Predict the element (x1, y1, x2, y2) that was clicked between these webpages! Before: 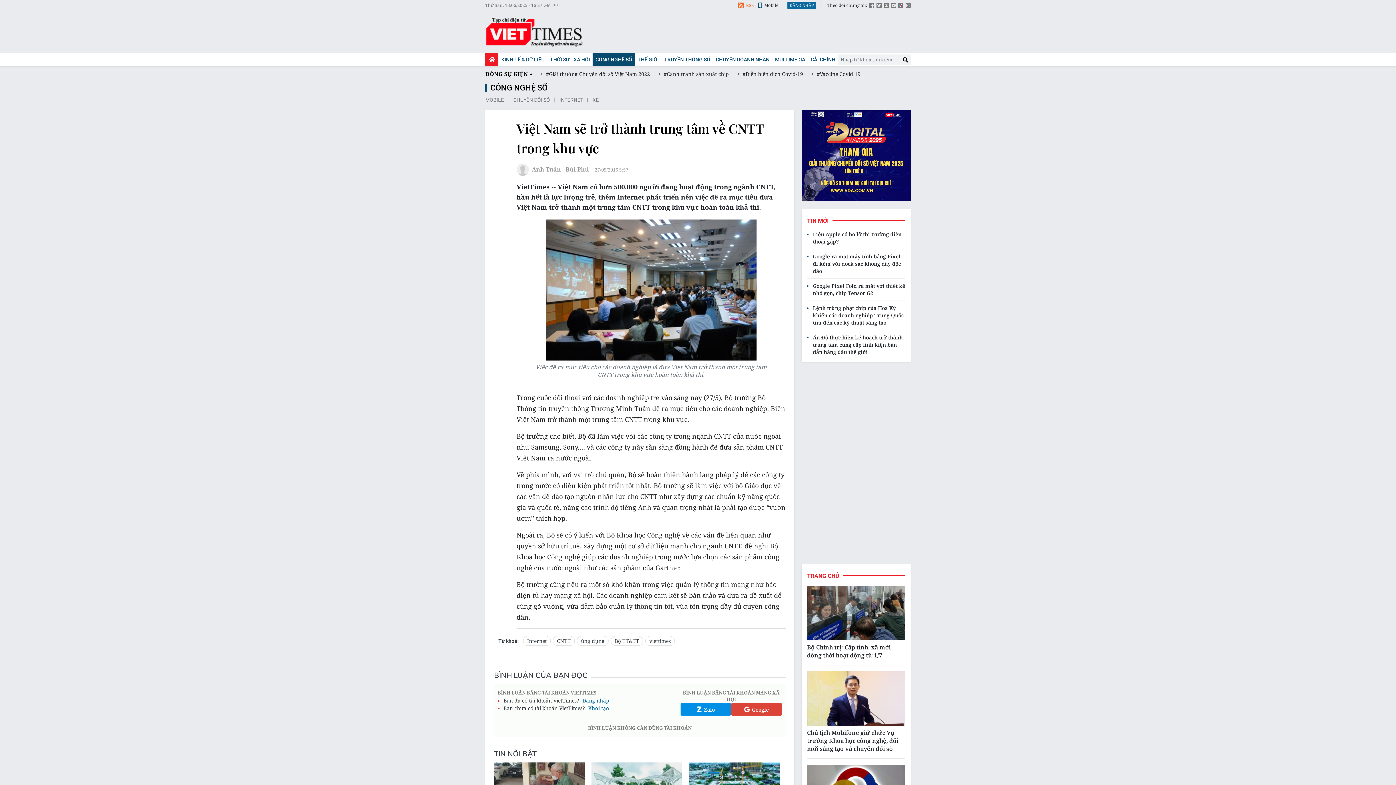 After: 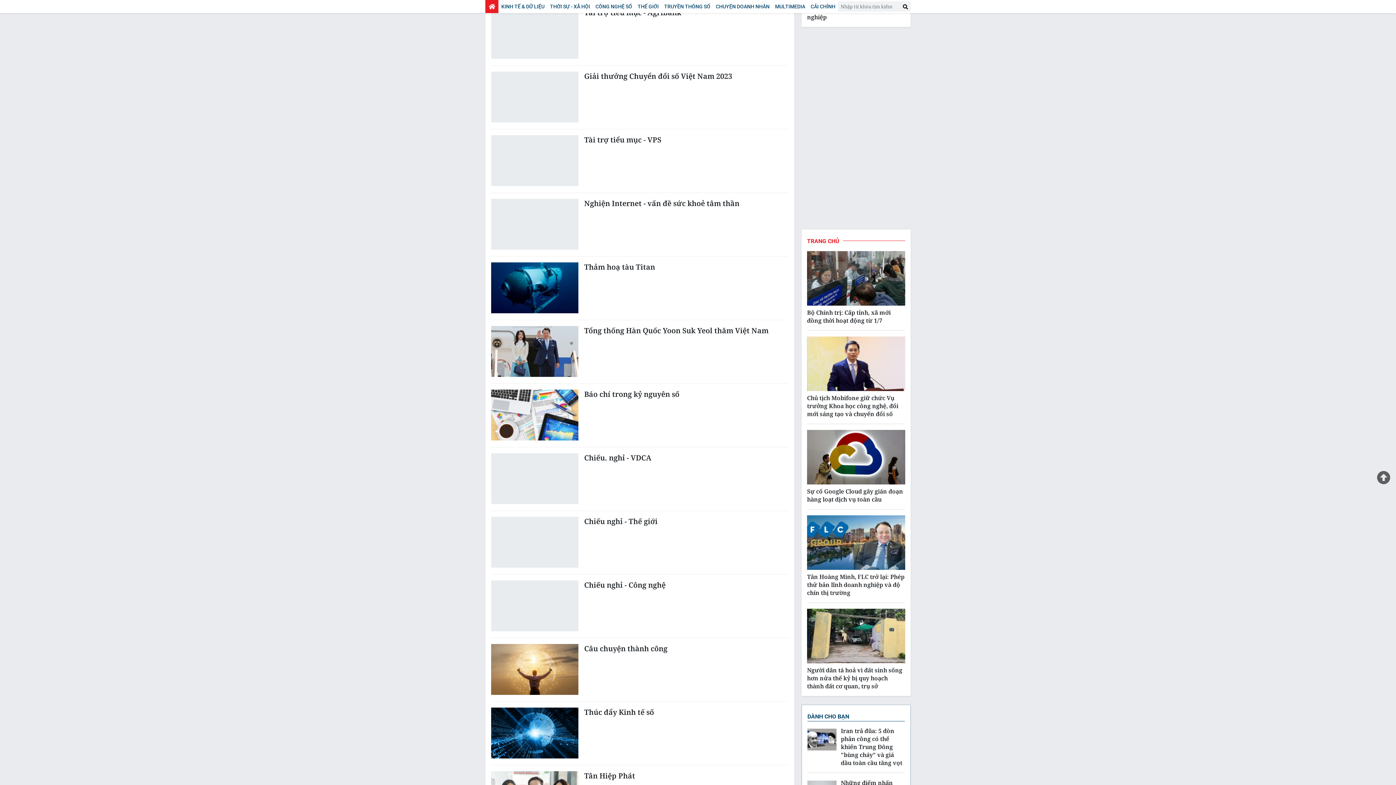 Action: label: DÒNG SỰ KIỆN » bbox: (485, 69, 532, 77)